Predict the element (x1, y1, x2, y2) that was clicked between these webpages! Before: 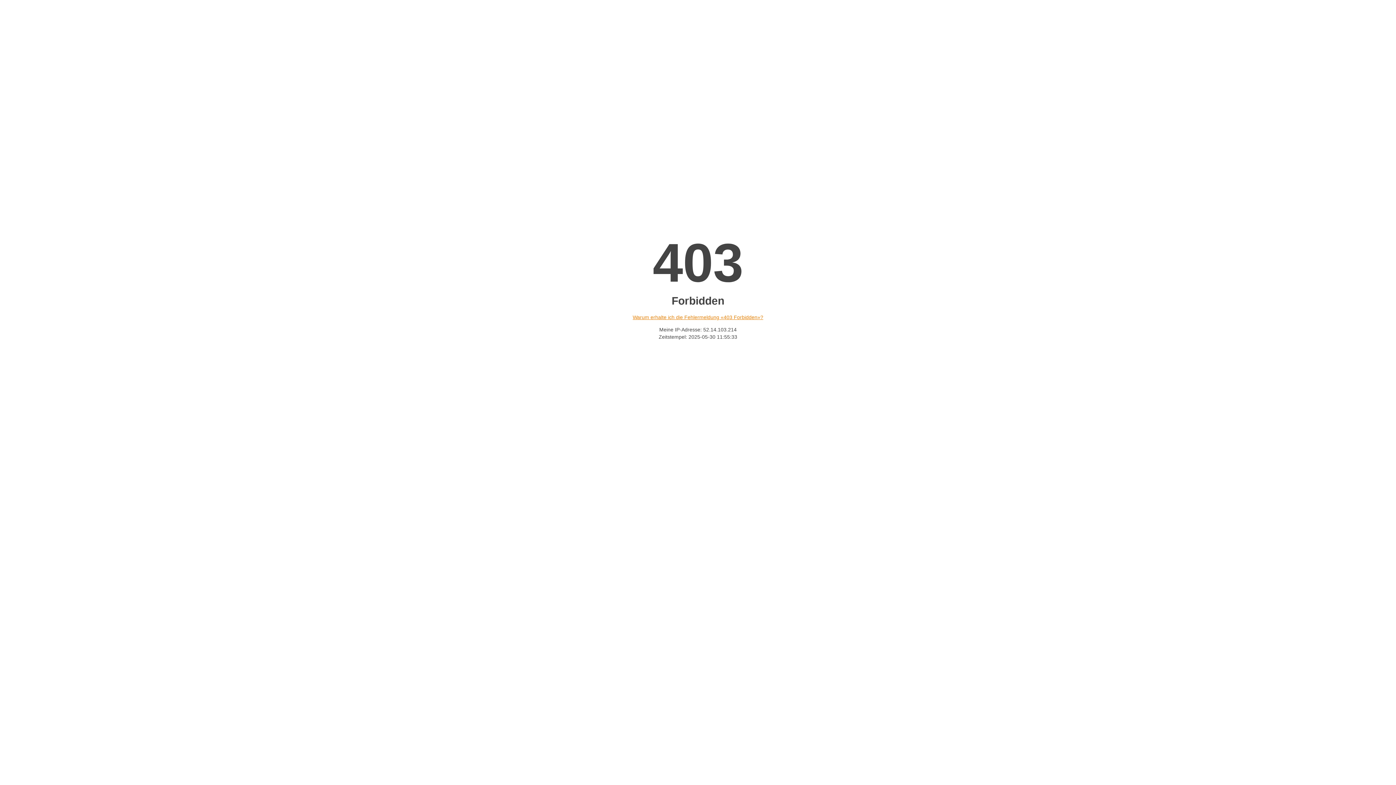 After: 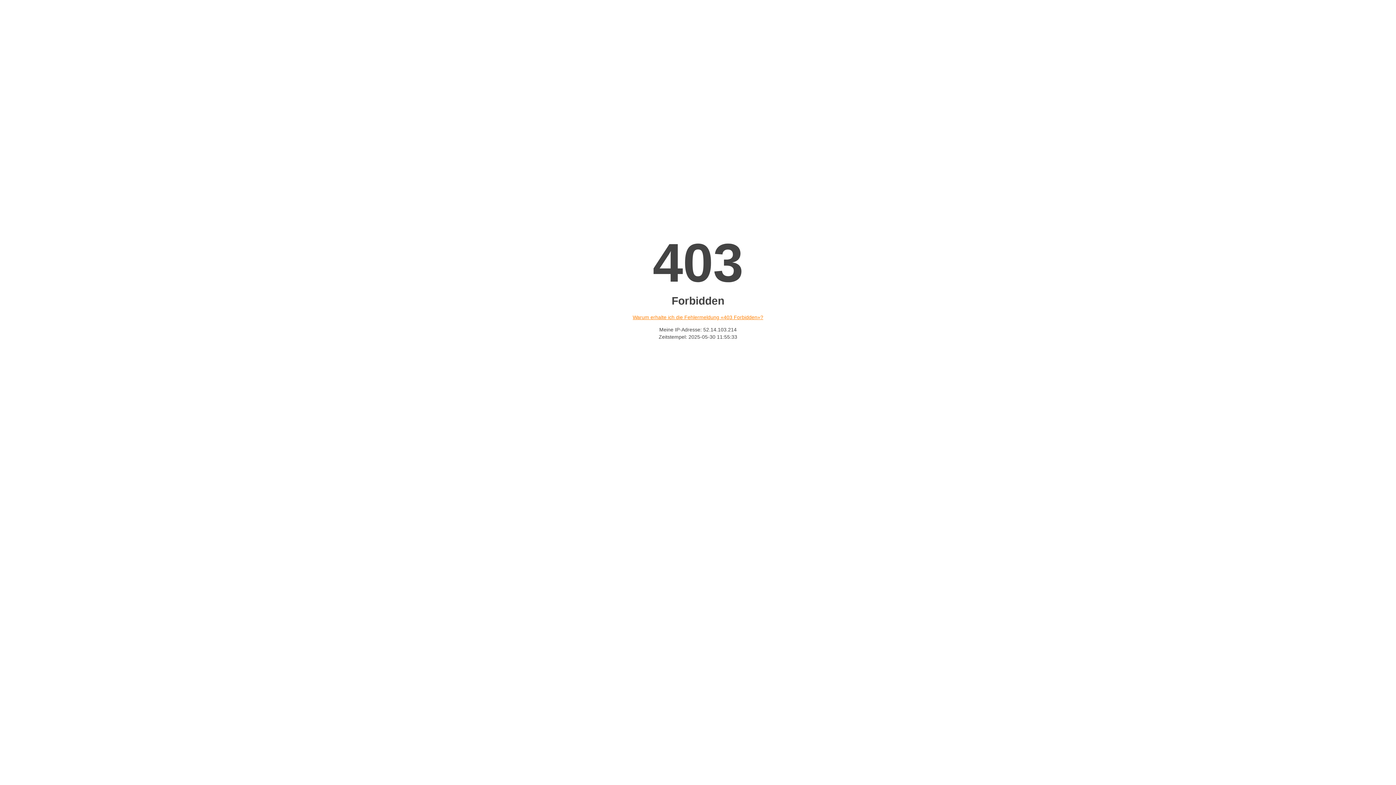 Action: bbox: (632, 314, 763, 320) label: Warum erhalte ich die Fehlermeldung «403 Forbidden»?